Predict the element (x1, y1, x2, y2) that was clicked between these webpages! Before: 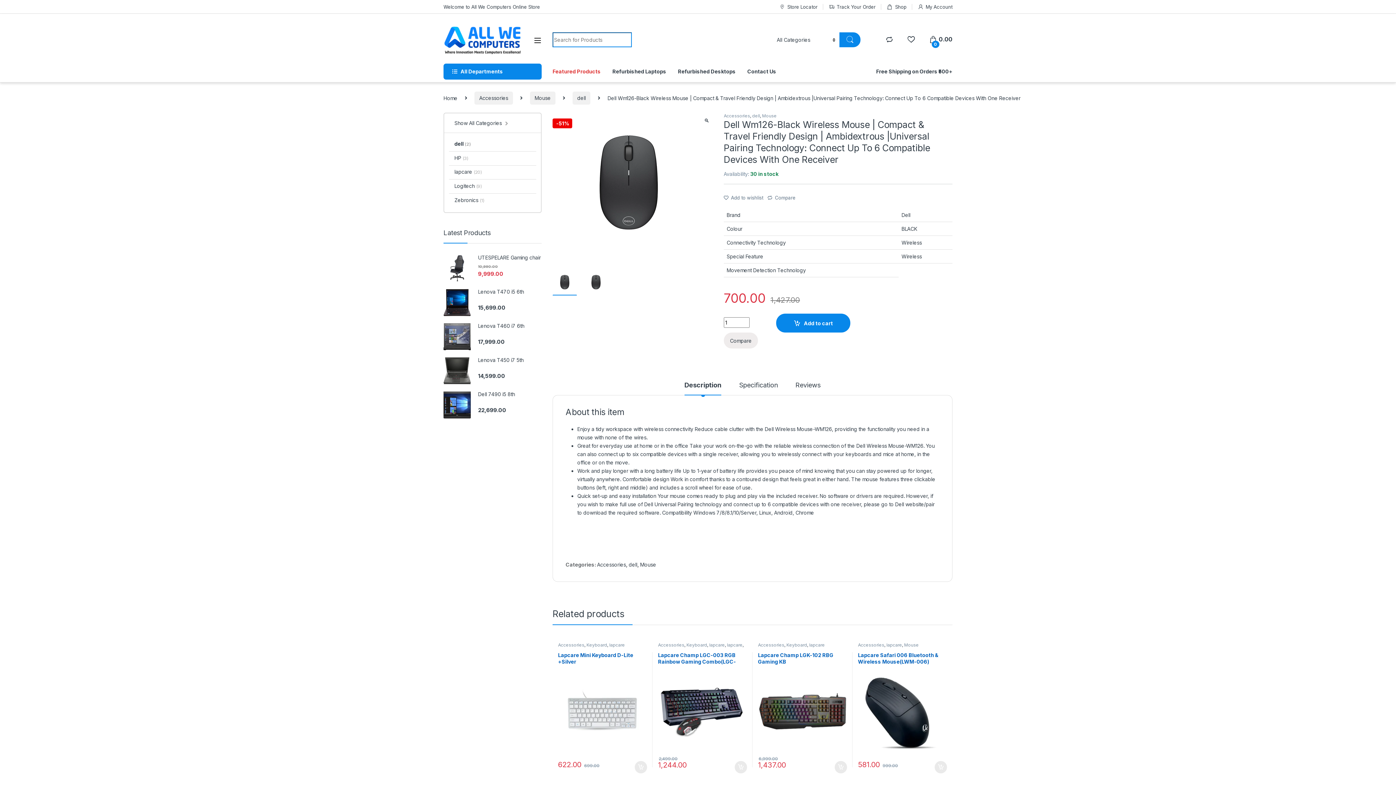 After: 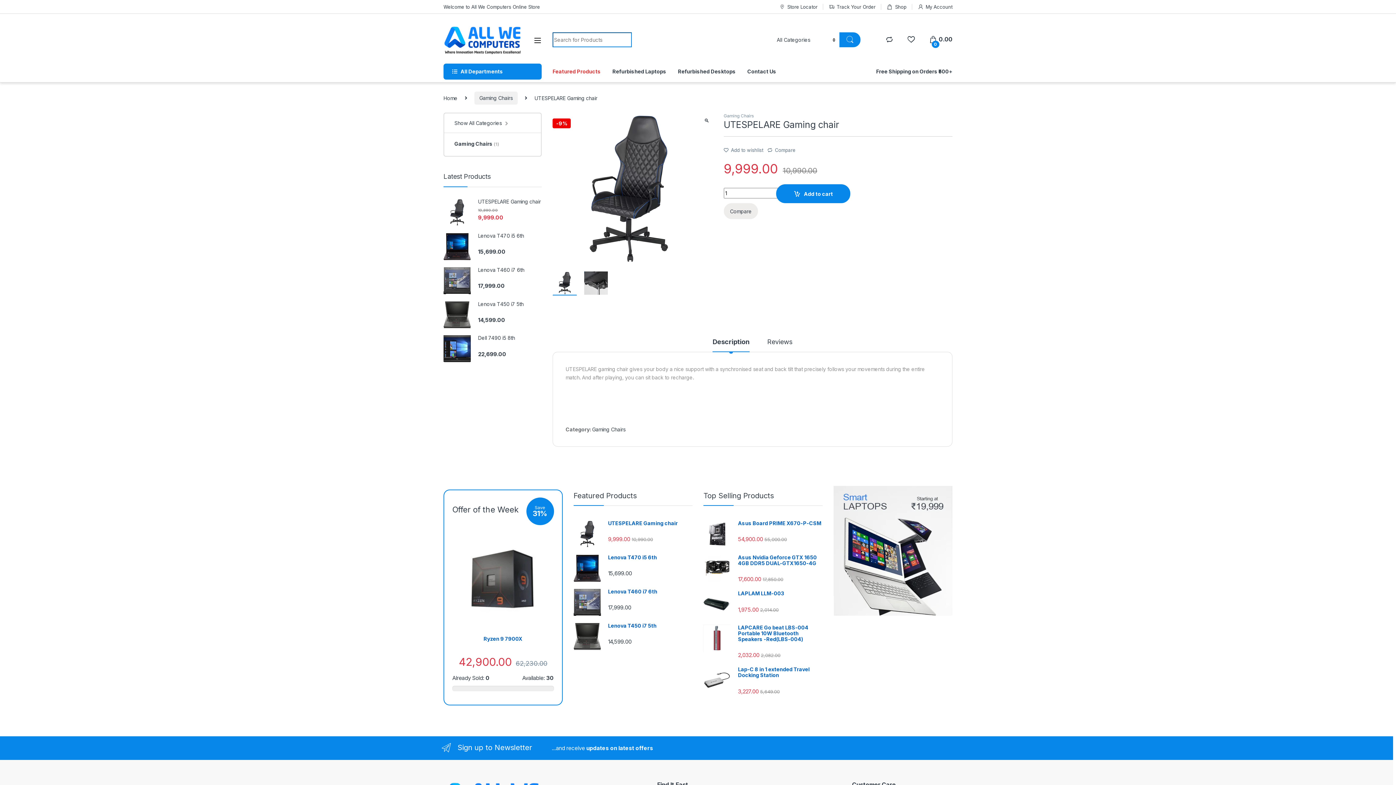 Action: label: UTESPELARE Gaming chair bbox: (443, 254, 541, 260)